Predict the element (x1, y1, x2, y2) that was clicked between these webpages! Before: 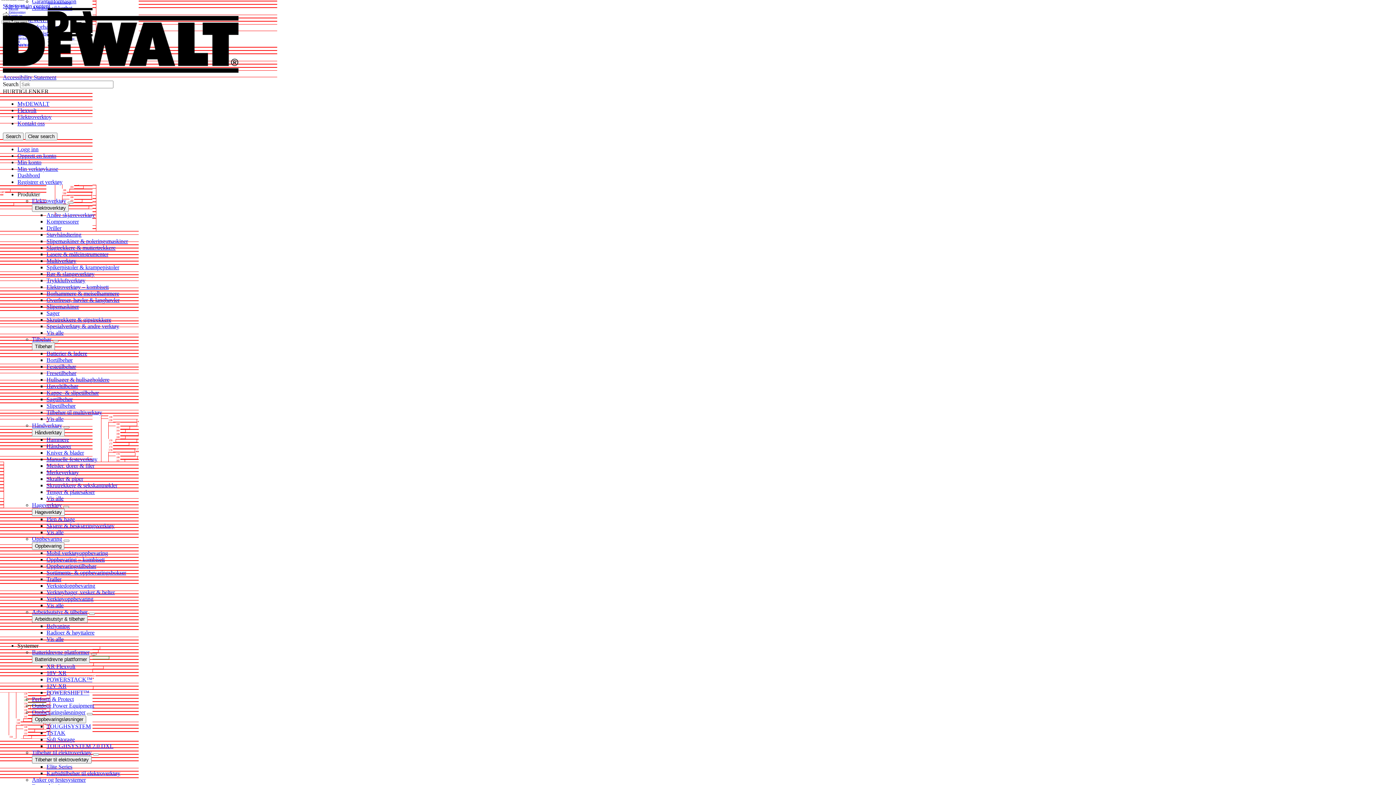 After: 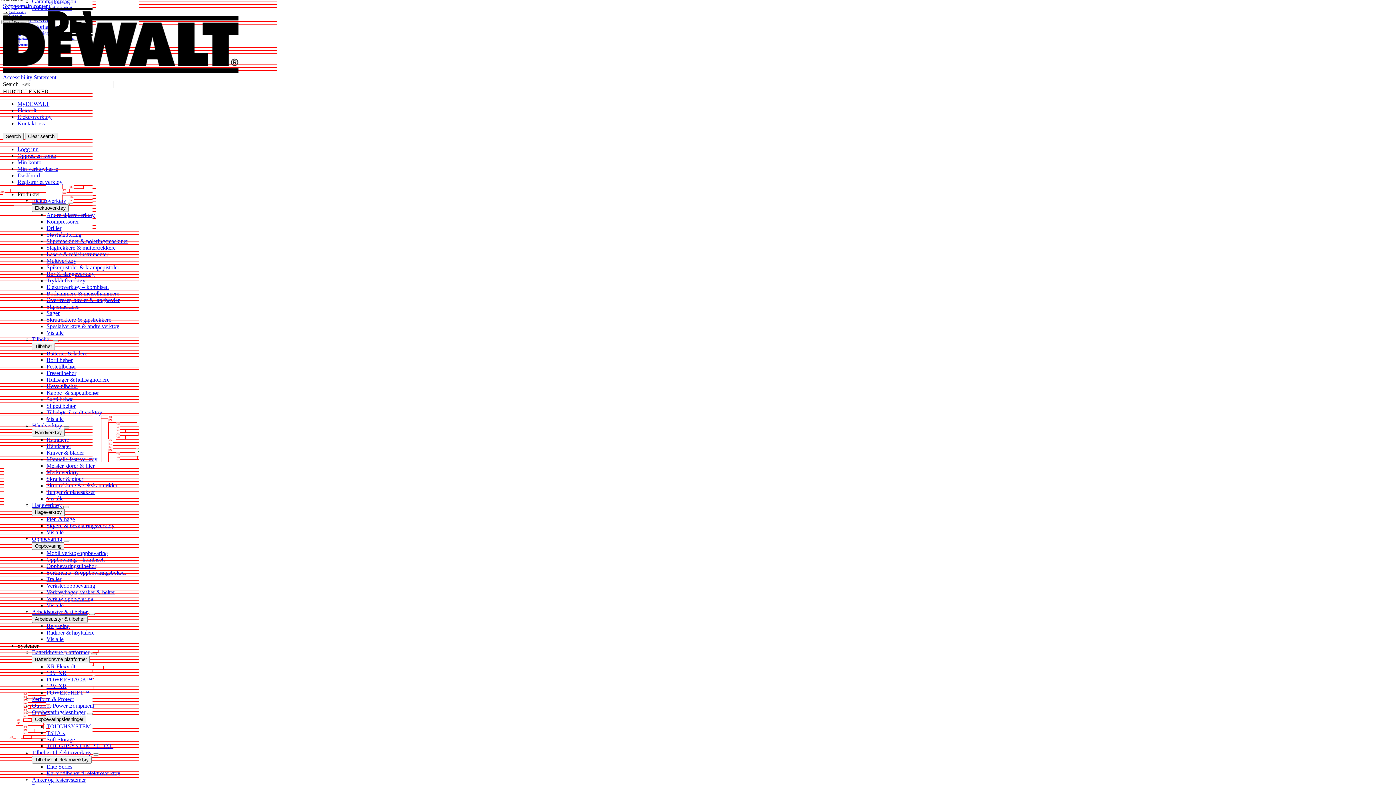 Action: bbox: (46, 569, 126, 576) label: Sortiments- & oppbevaringsbokser